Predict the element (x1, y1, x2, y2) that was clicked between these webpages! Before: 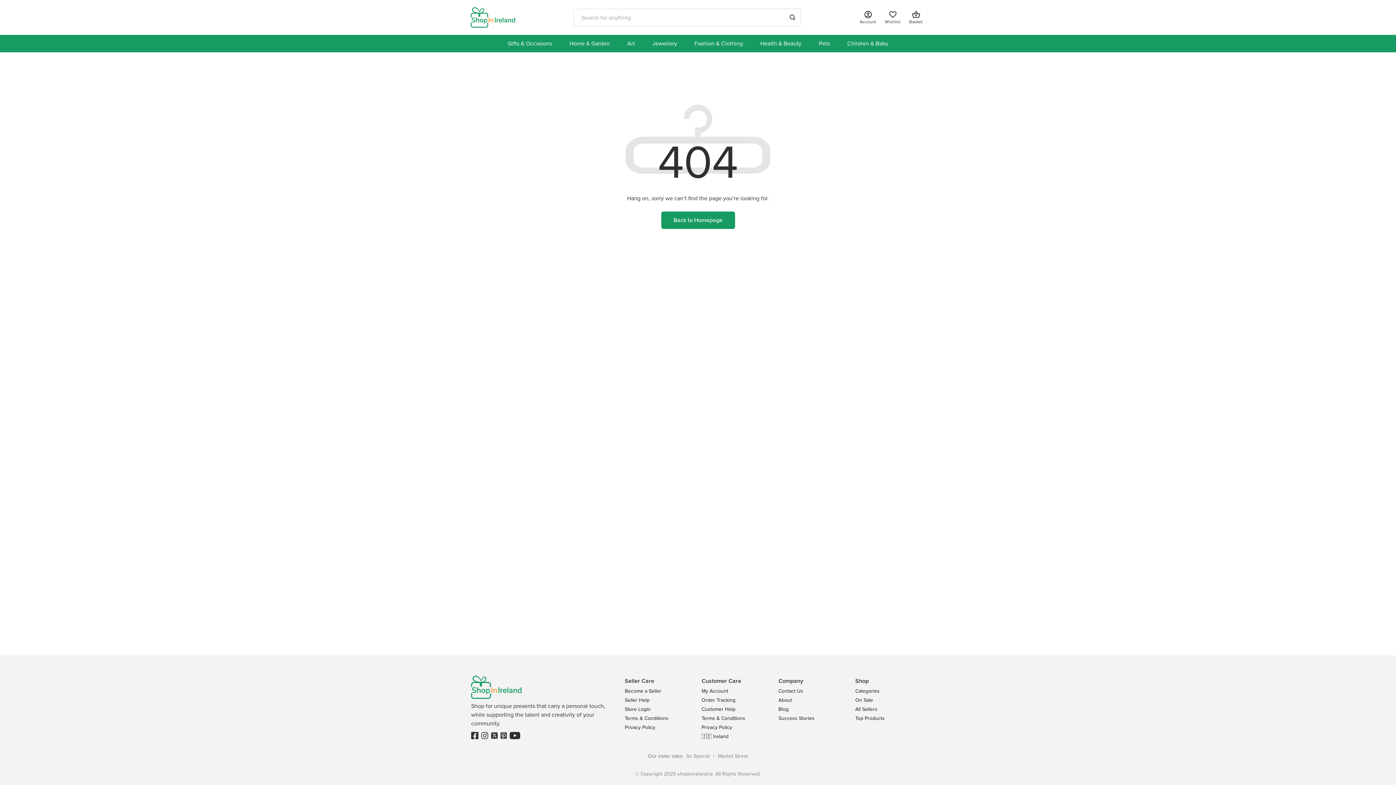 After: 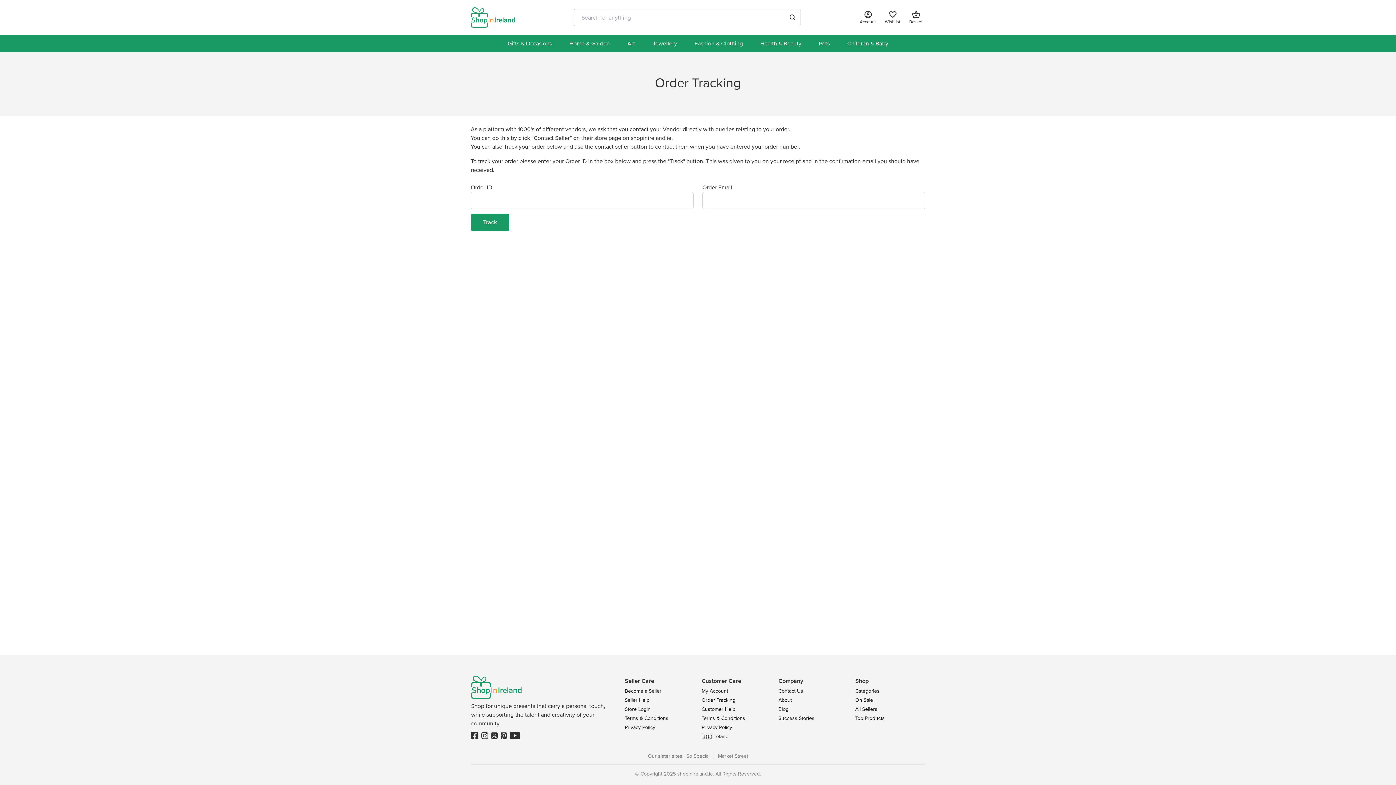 Action: label: Order Tracking bbox: (701, 696, 735, 704)